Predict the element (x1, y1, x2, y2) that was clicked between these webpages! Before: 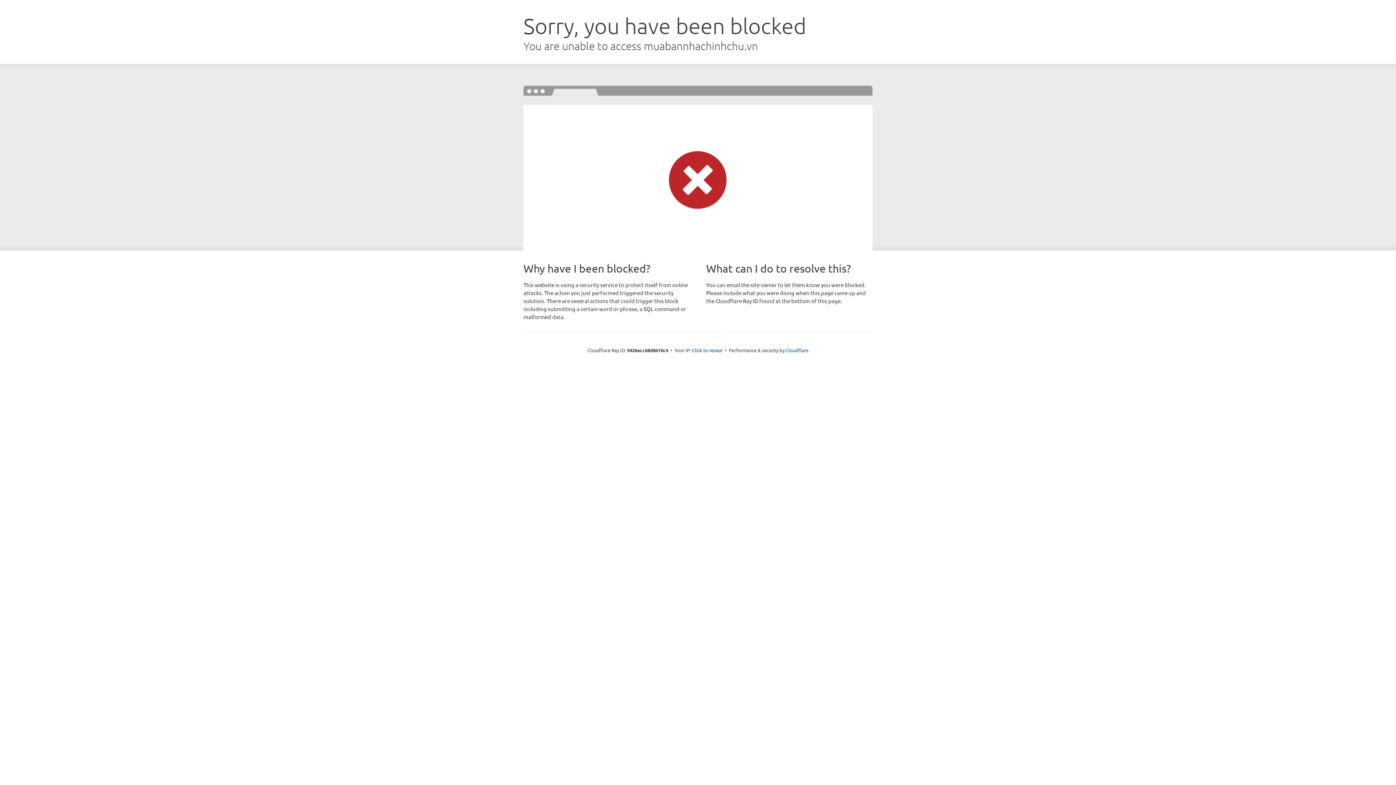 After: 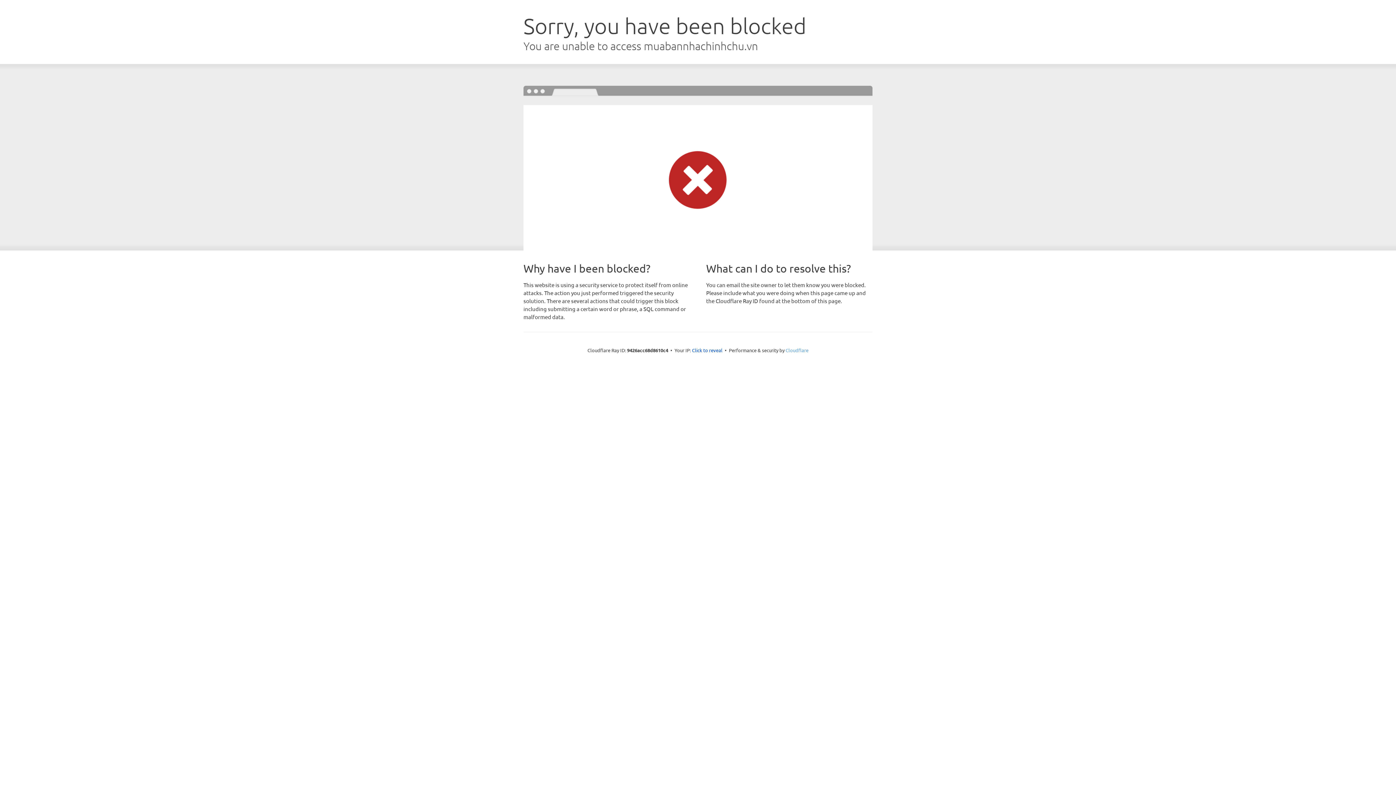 Action: label: Cloudflare bbox: (785, 347, 808, 353)